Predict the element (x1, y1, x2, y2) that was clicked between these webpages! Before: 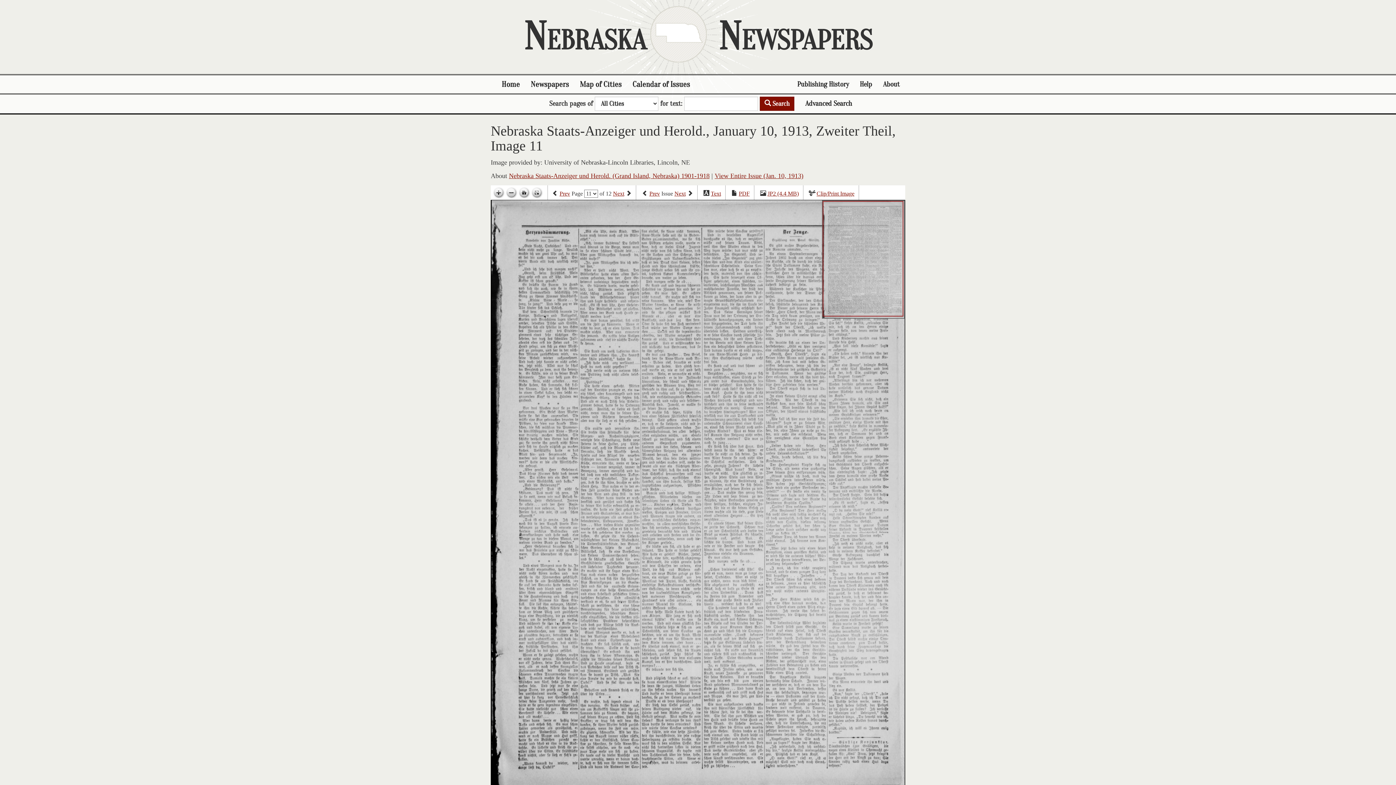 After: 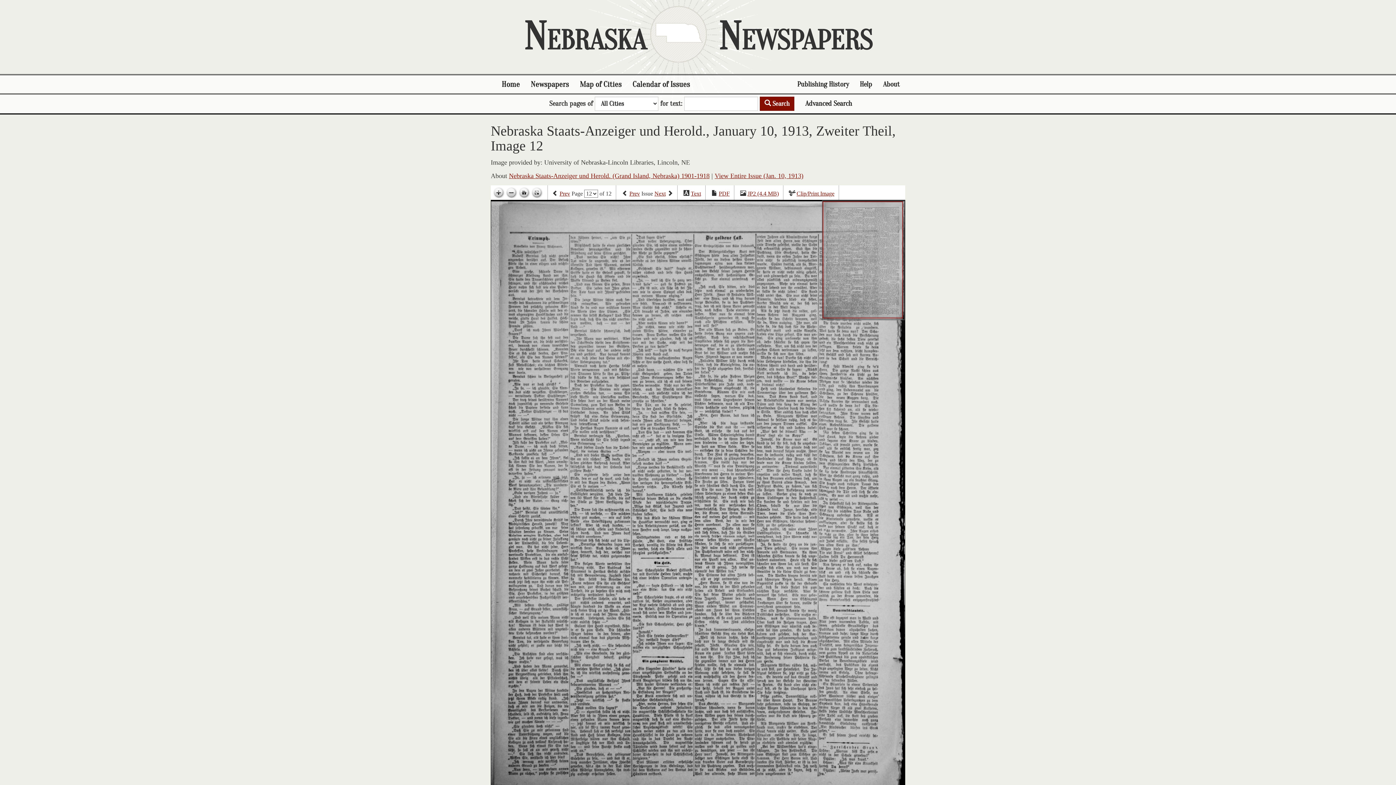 Action: bbox: (613, 190, 624, 197) label: Next page